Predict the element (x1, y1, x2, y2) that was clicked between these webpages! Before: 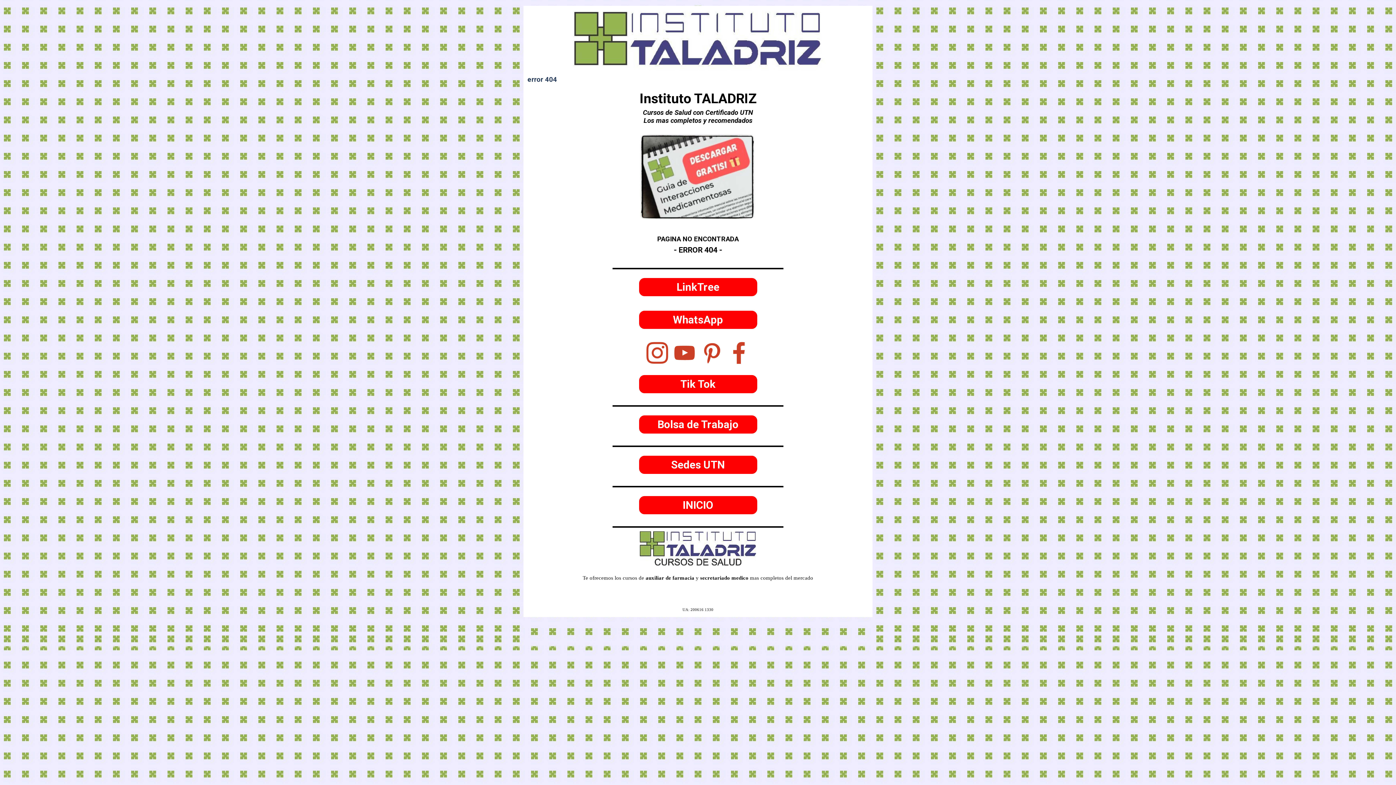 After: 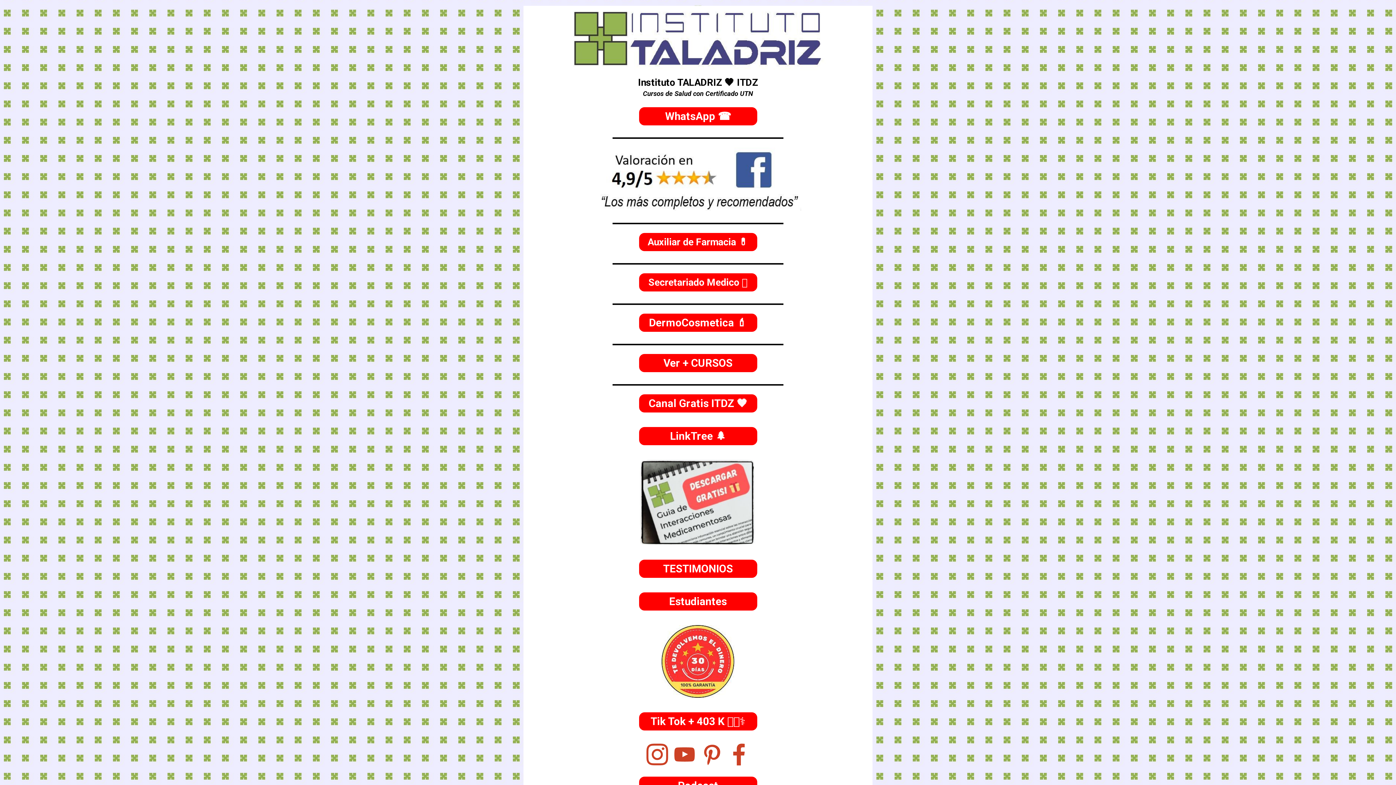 Action: bbox: (639, 496, 757, 514) label: INICIO 